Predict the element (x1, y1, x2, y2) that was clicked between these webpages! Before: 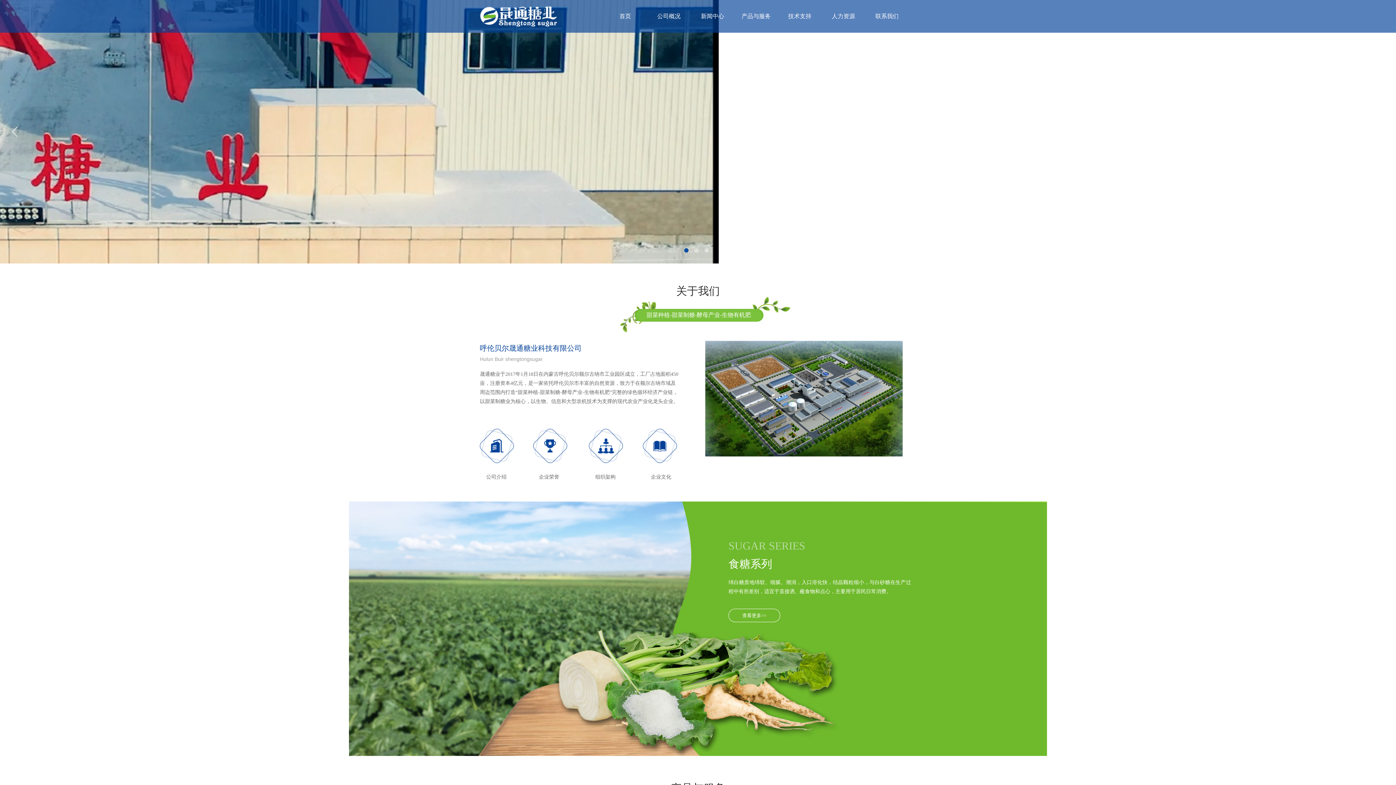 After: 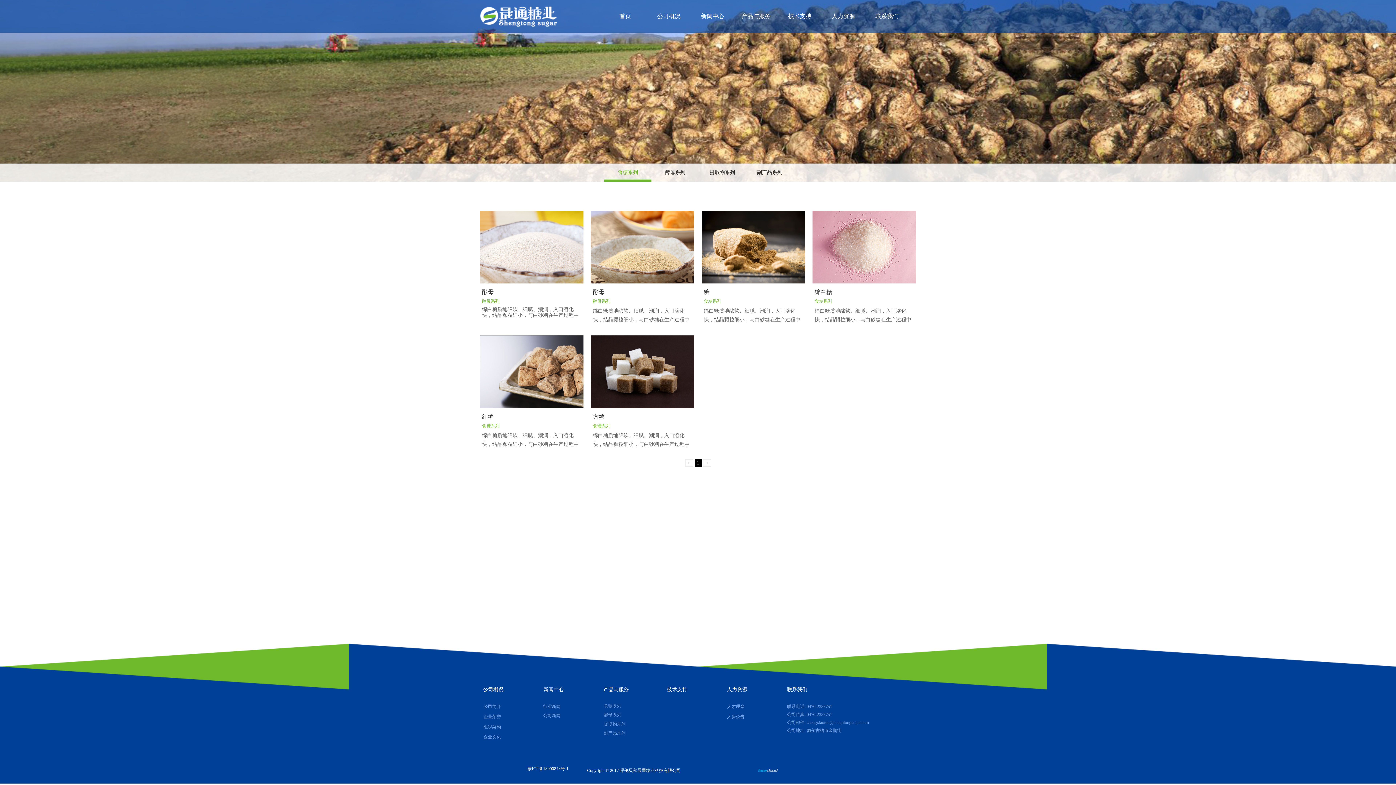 Action: label: 产品与服务 bbox: (736, 0, 776, 32)